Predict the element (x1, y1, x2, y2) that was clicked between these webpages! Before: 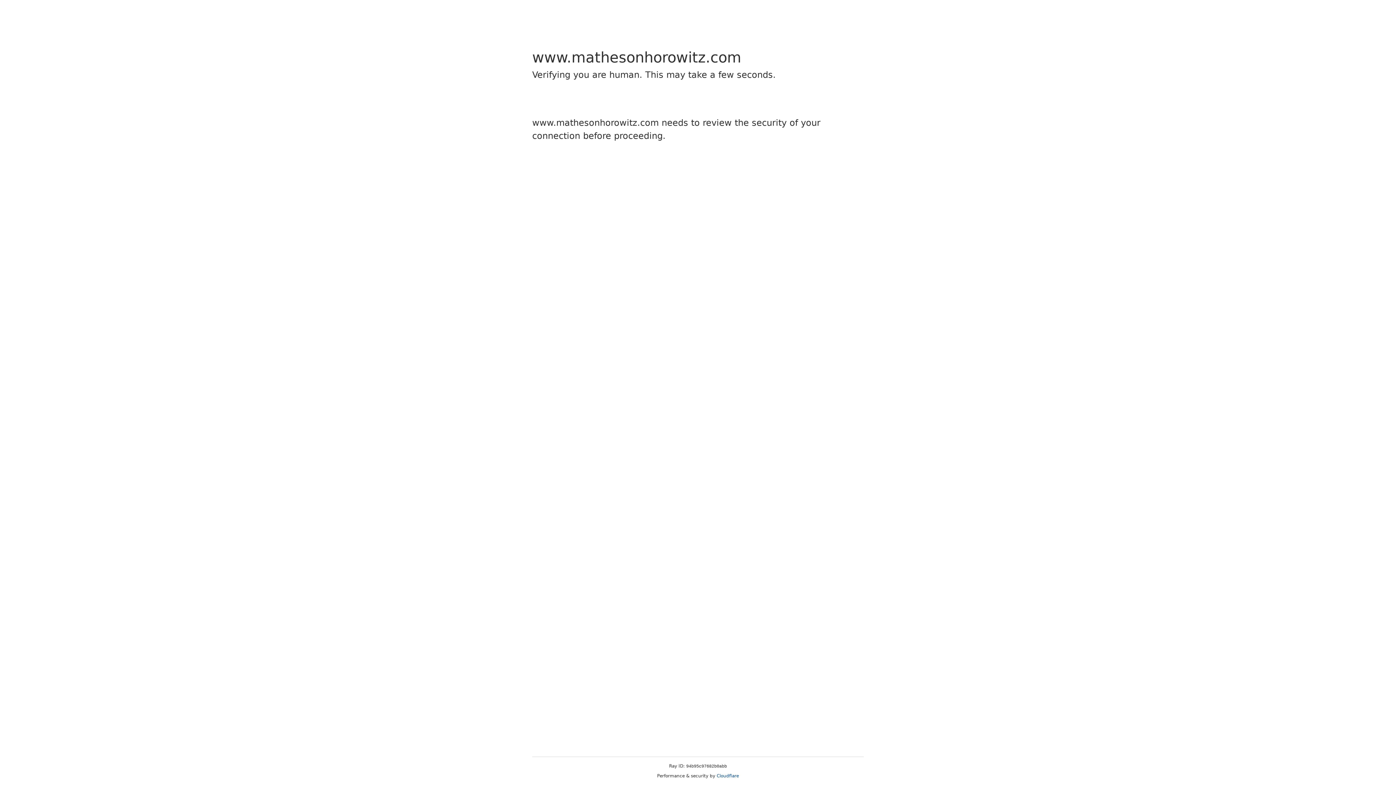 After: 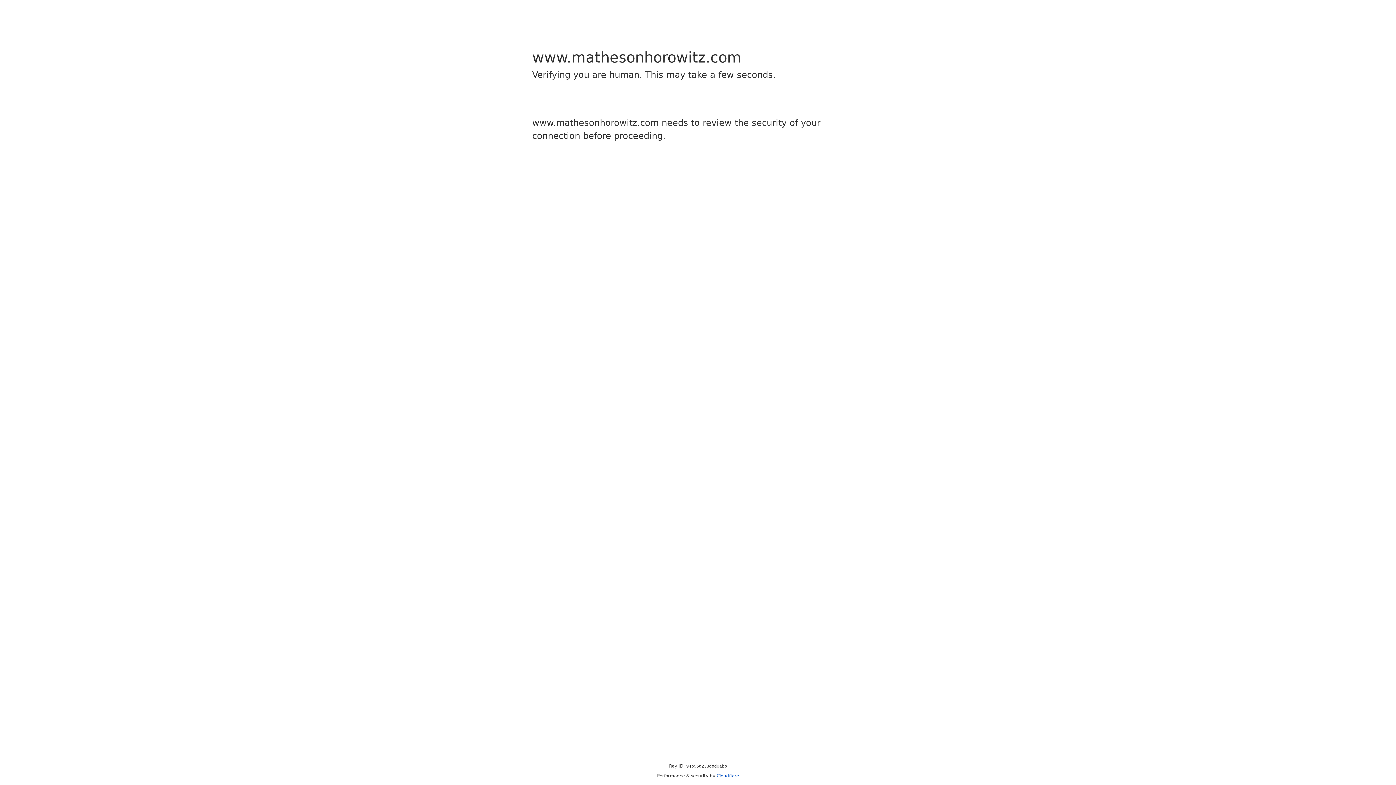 Action: label: Cloudflare bbox: (716, 773, 739, 778)